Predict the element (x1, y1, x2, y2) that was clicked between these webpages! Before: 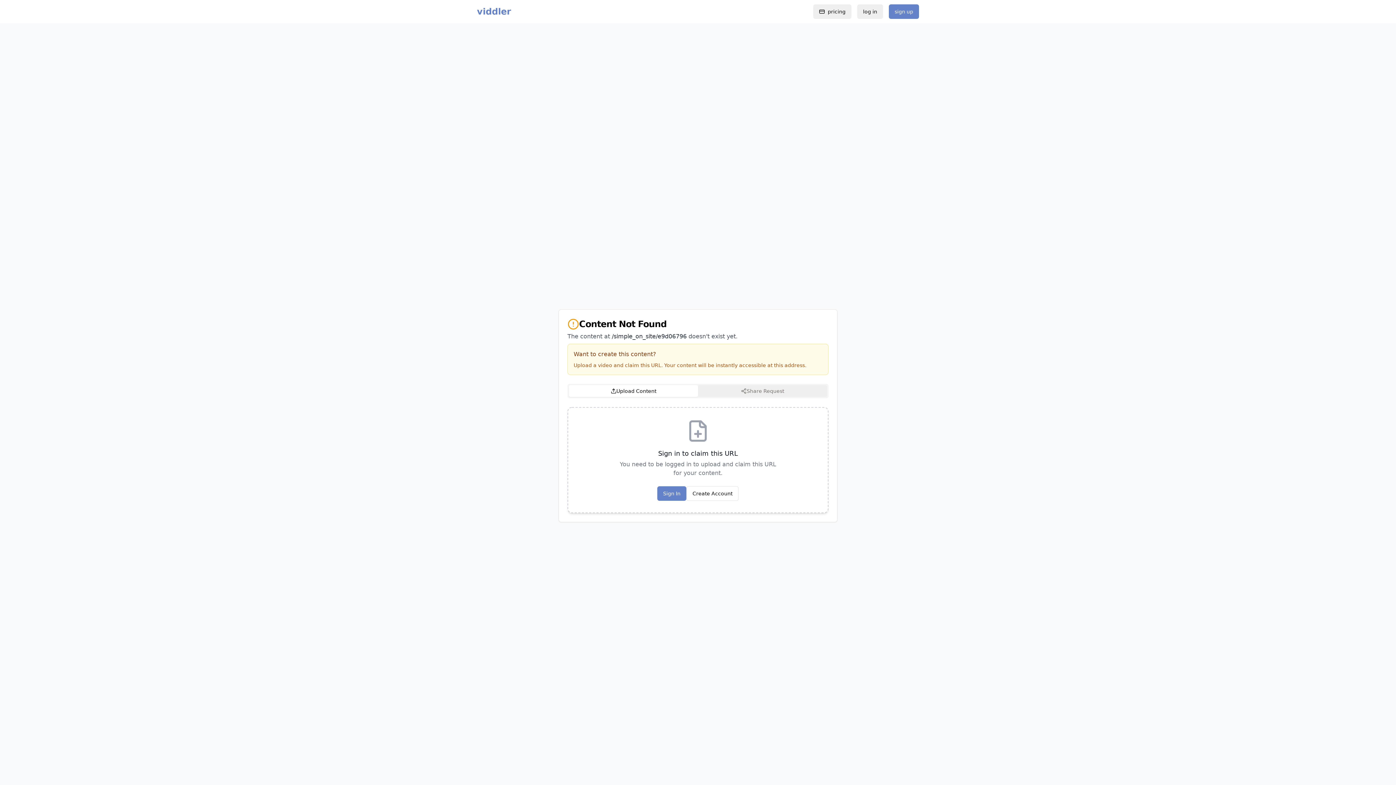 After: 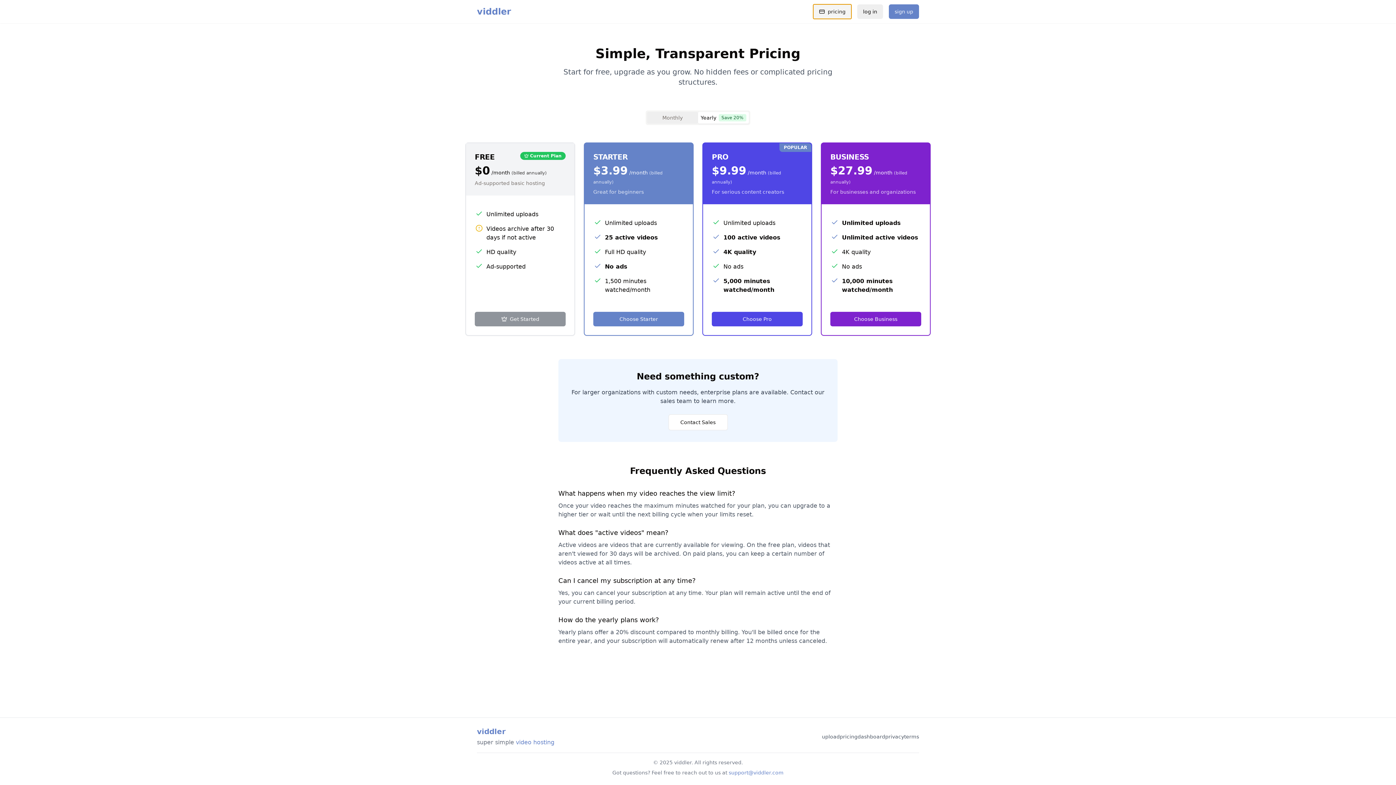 Action: bbox: (813, 4, 851, 18) label: pricing